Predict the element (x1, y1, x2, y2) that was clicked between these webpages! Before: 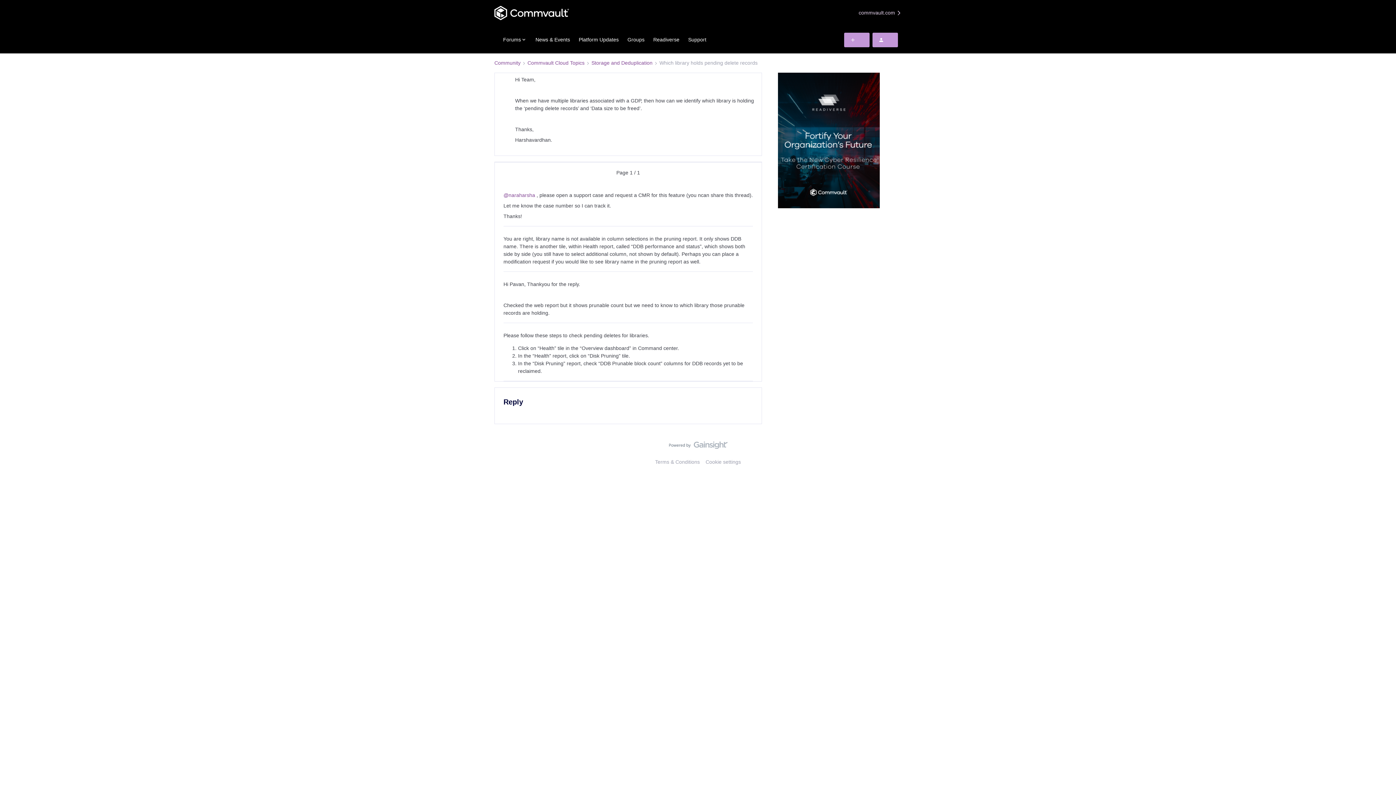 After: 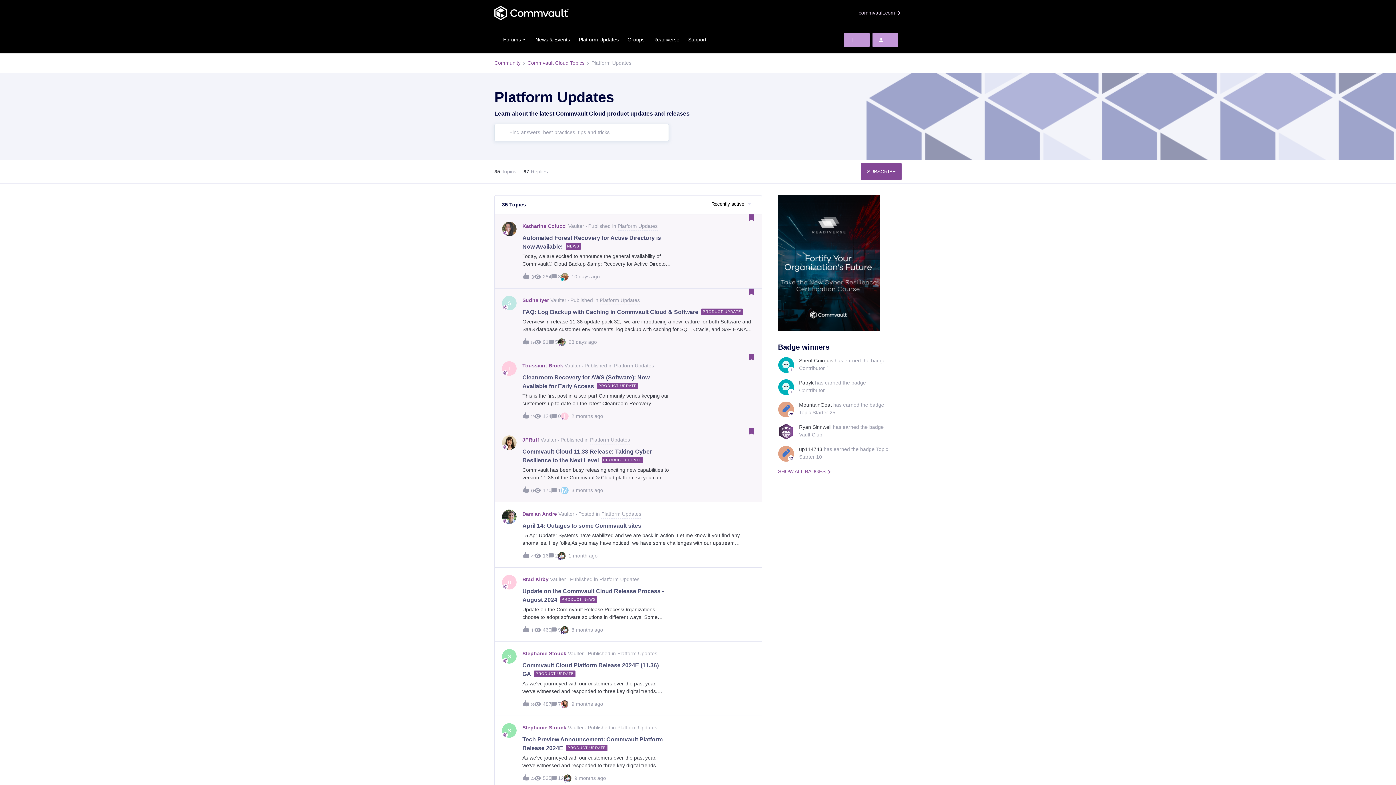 Action: bbox: (578, 36, 618, 43) label: Platform Updates